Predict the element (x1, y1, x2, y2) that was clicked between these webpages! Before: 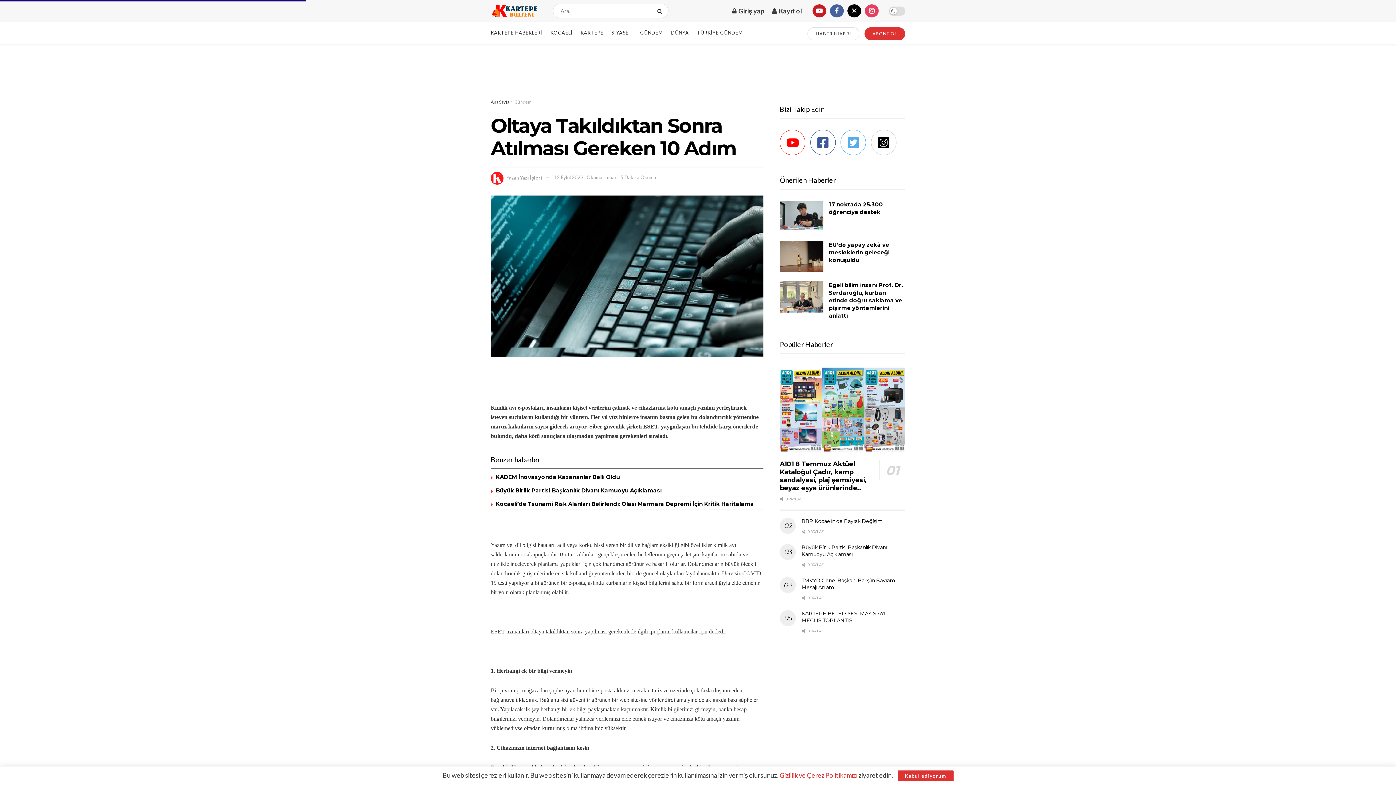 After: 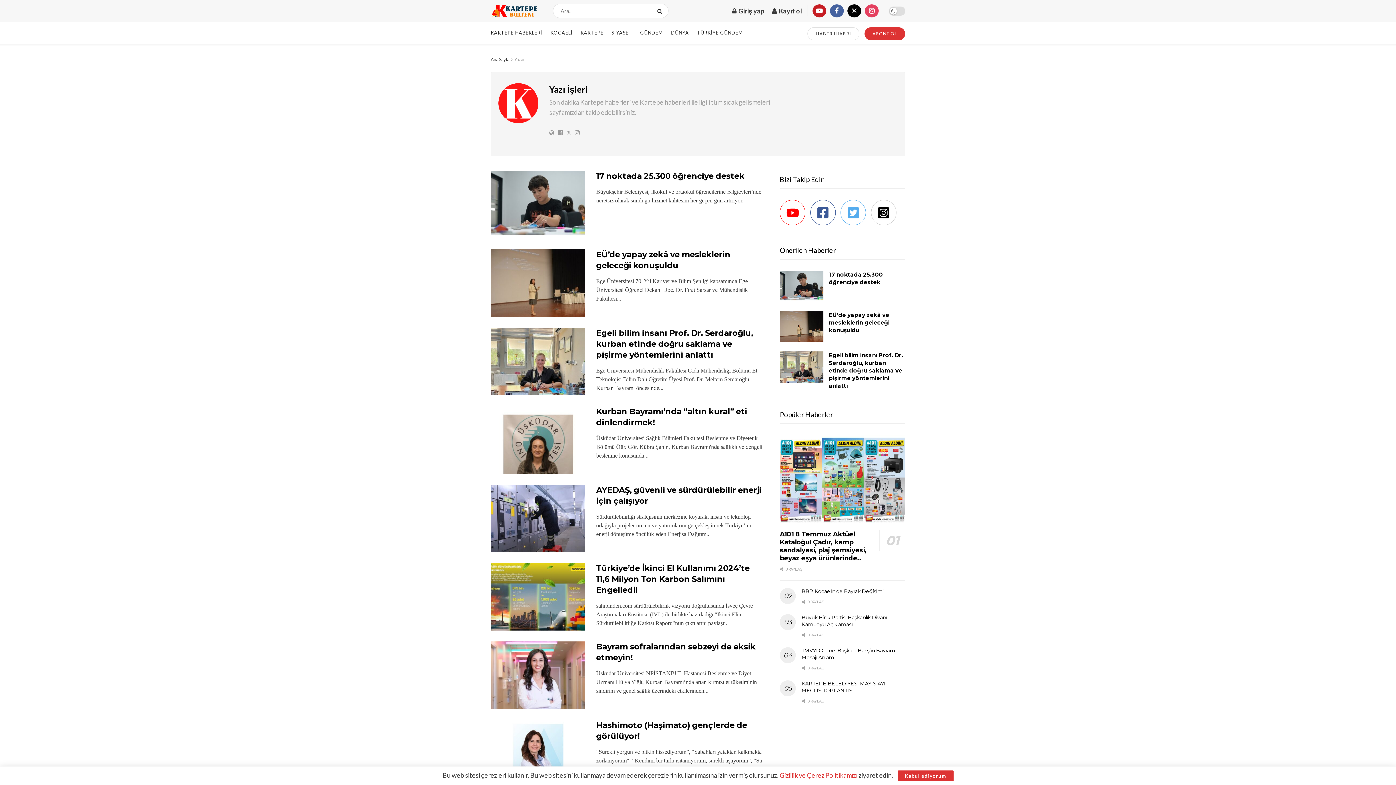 Action: bbox: (520, 174, 542, 180) label: Yazı İşleri